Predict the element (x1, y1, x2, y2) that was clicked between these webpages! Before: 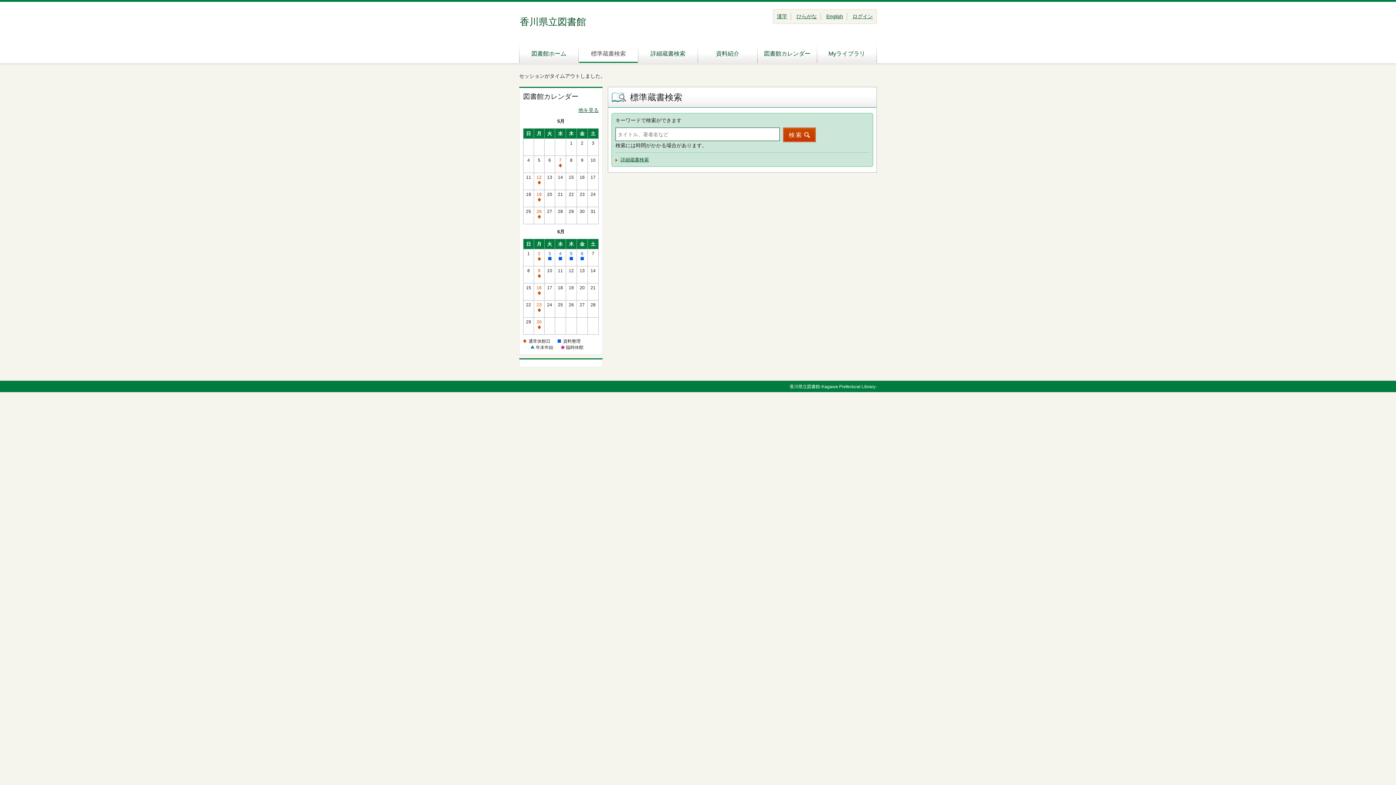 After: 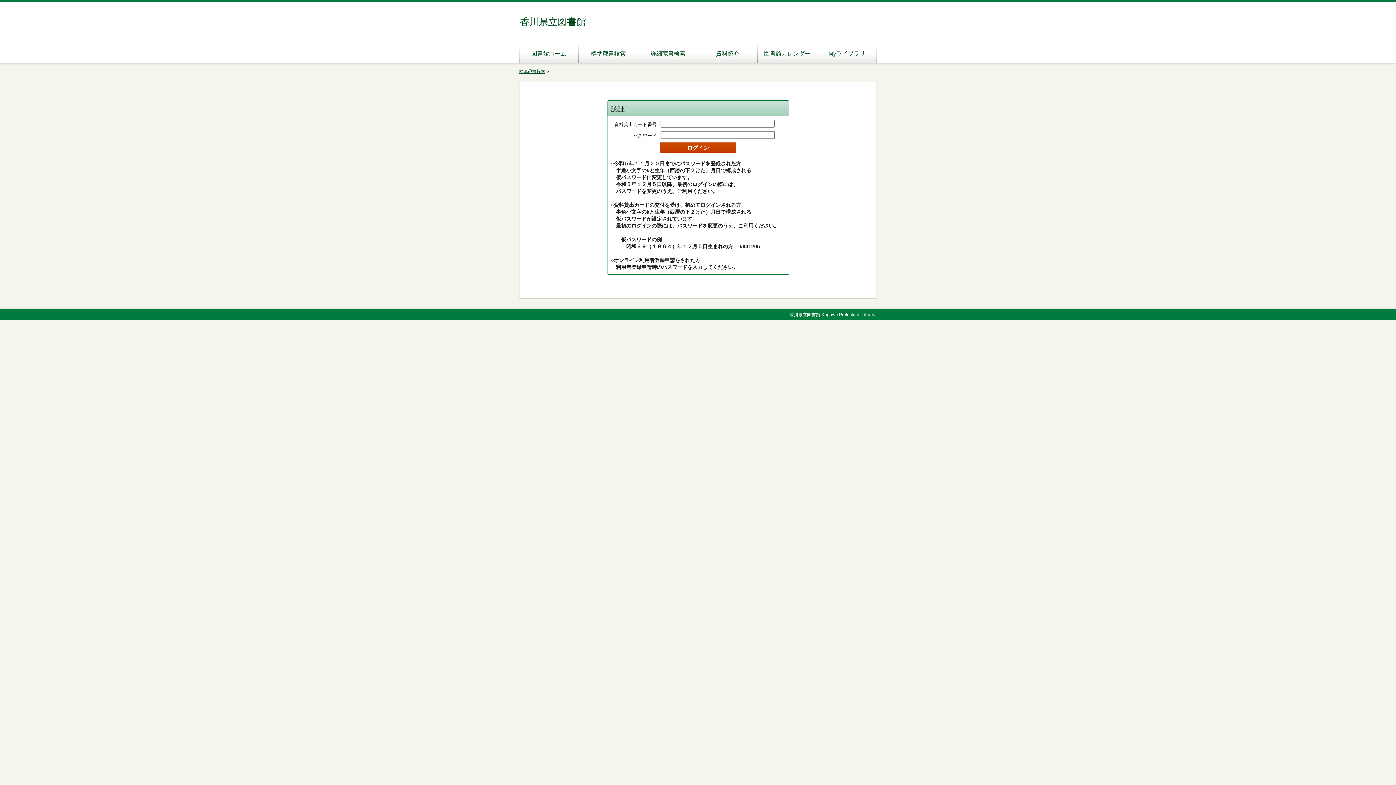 Action: bbox: (852, 13, 873, 19) label: ログイン